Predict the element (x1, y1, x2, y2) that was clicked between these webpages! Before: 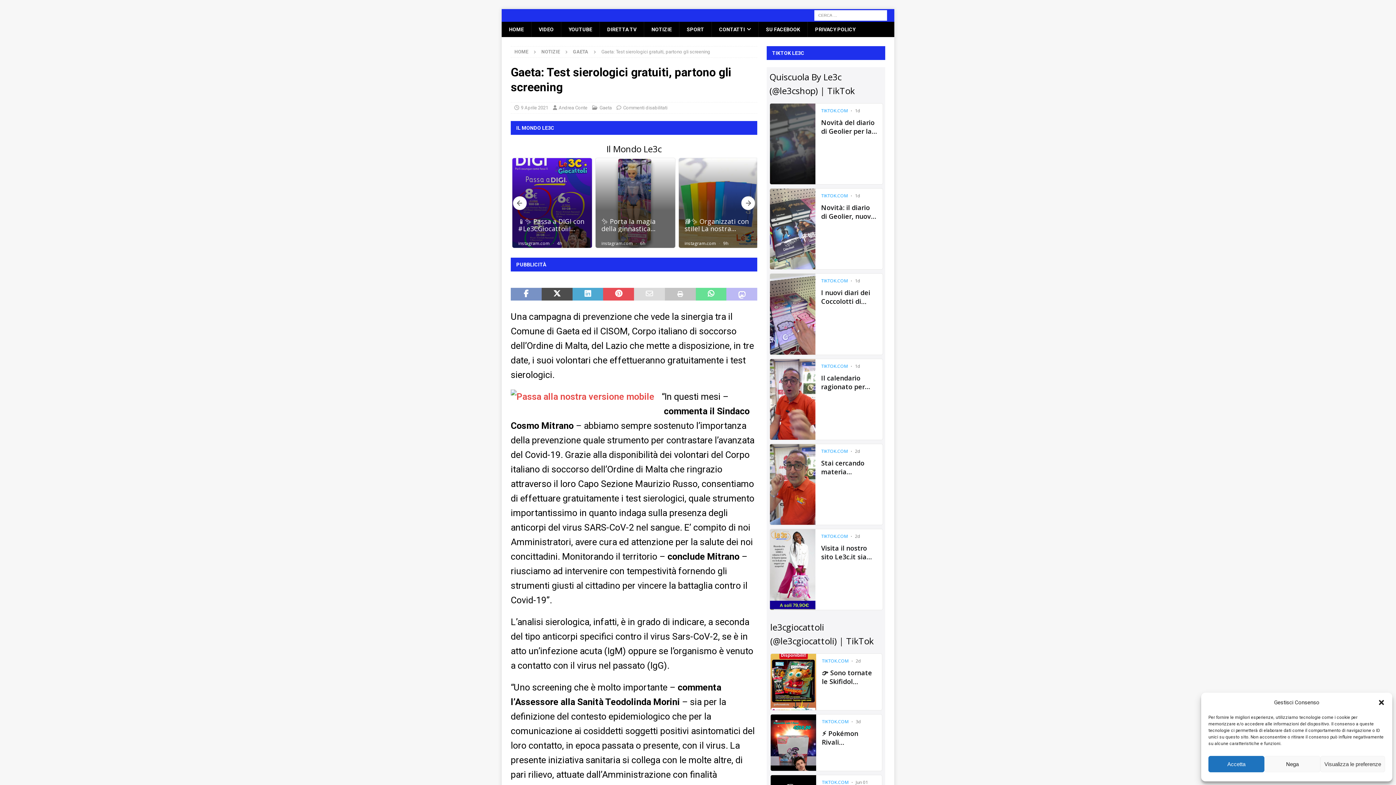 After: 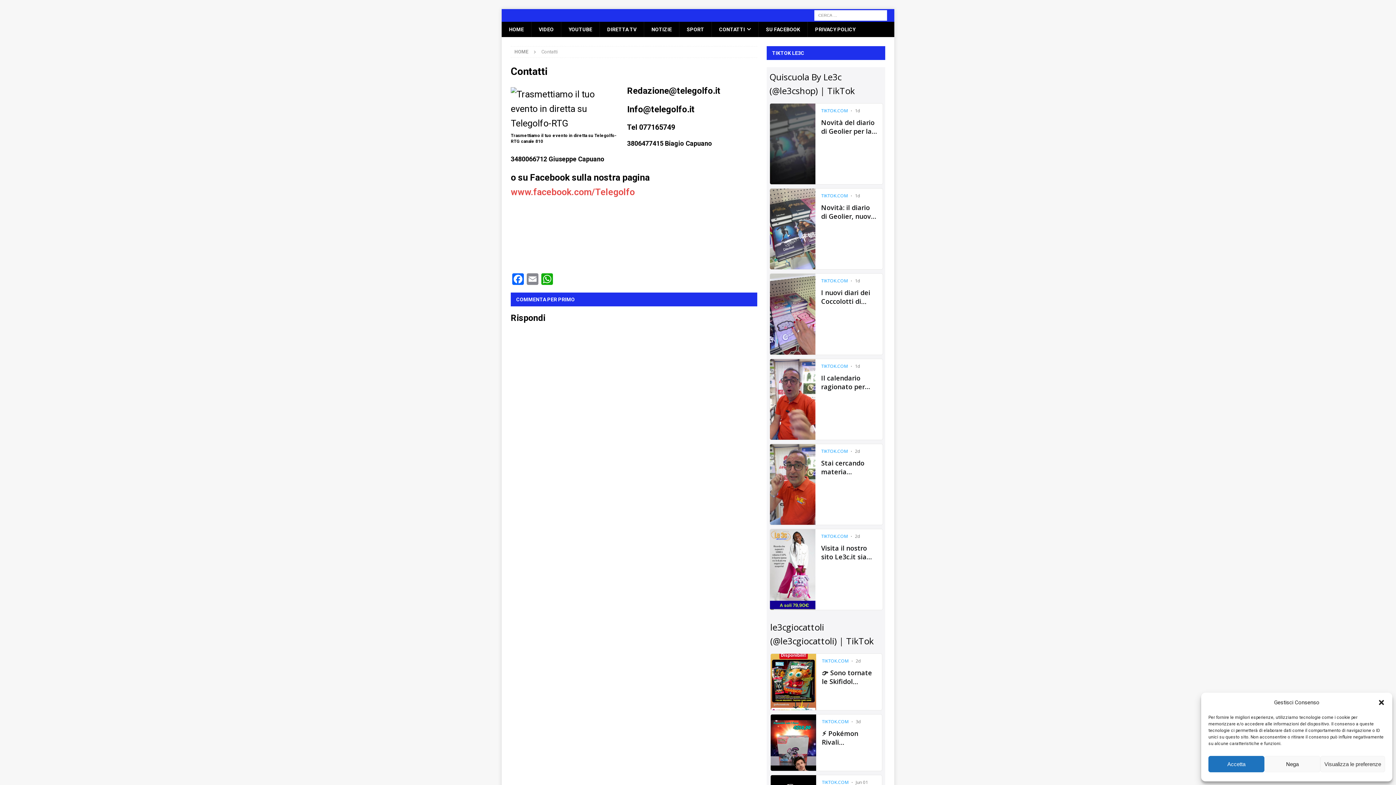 Action: bbox: (711, 21, 758, 37) label: CONTATTI